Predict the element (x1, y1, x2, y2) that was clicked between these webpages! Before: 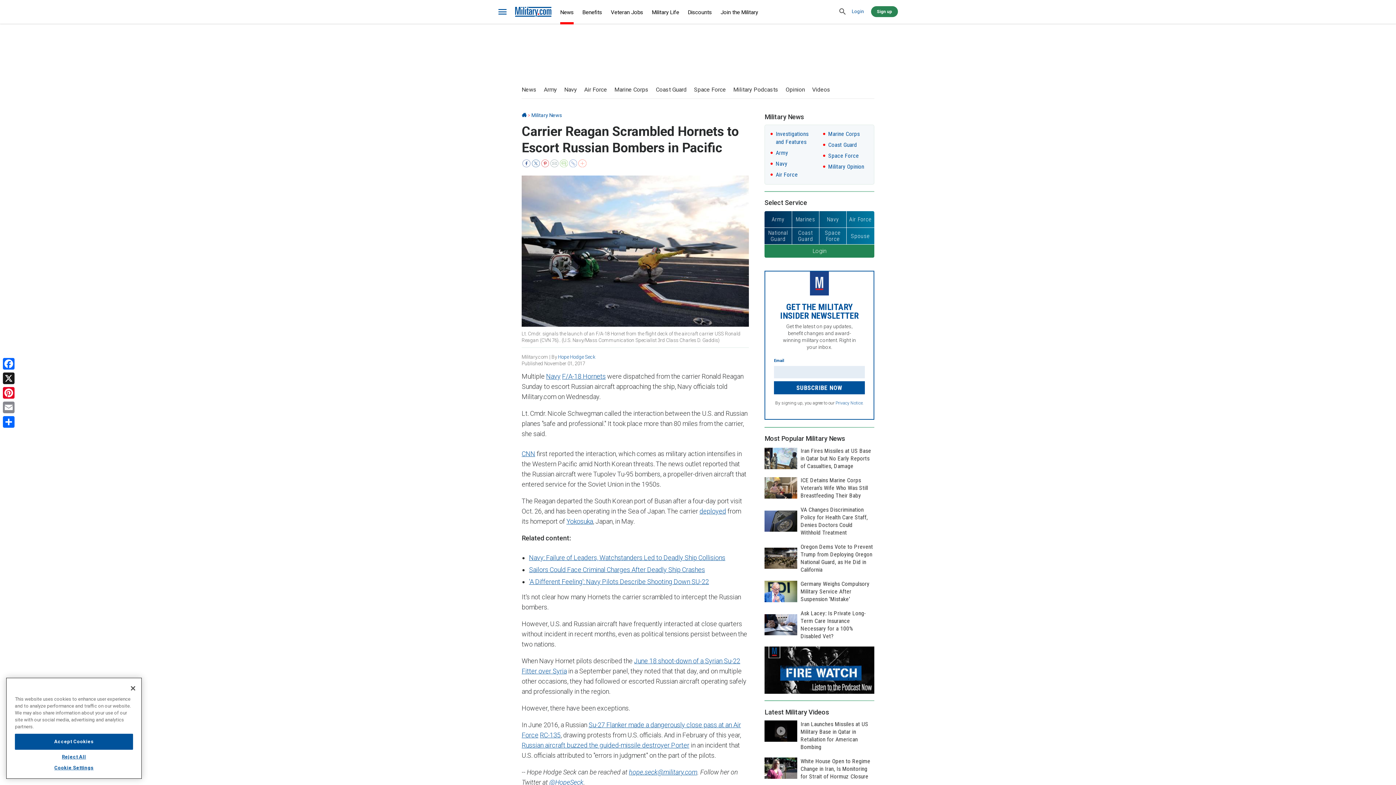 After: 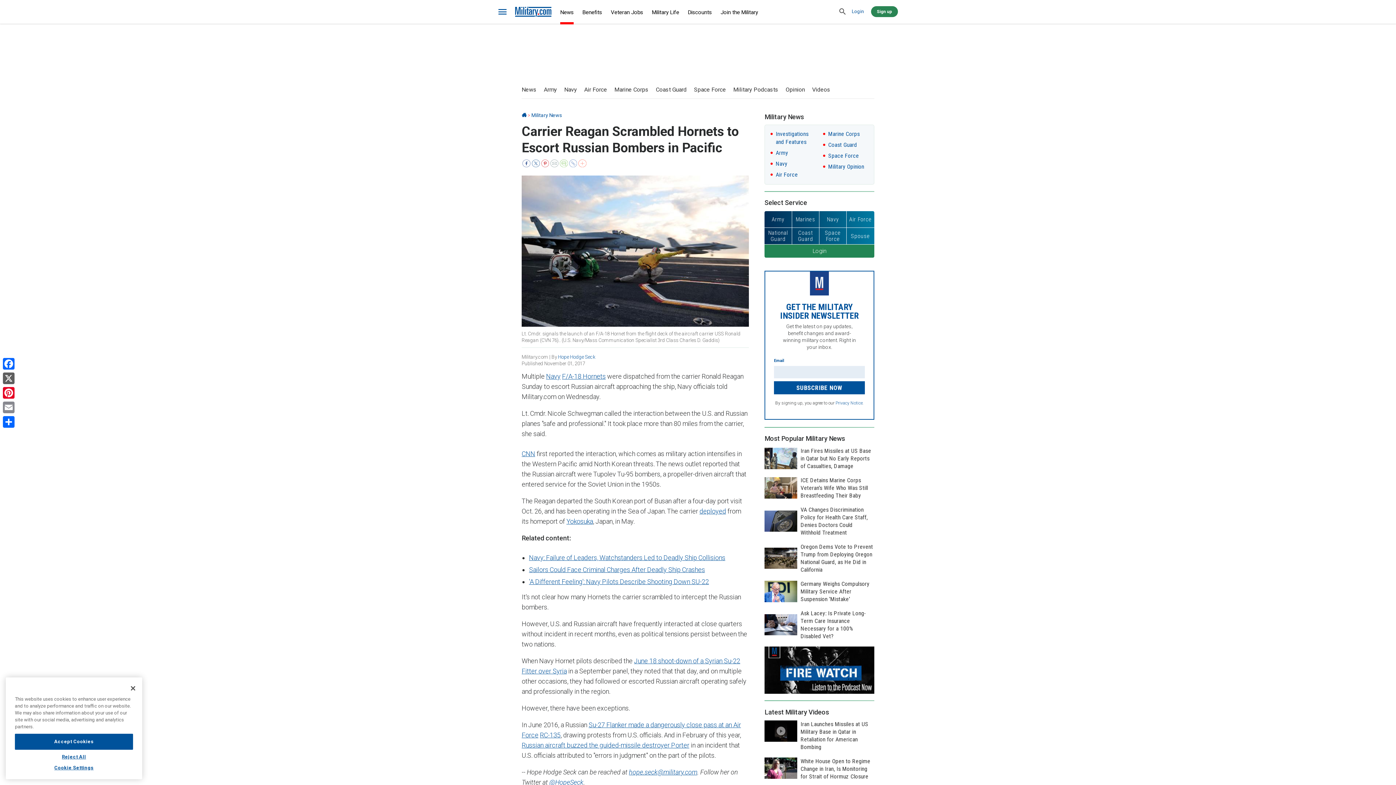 Action: bbox: (1, 371, 16, 385) label: X